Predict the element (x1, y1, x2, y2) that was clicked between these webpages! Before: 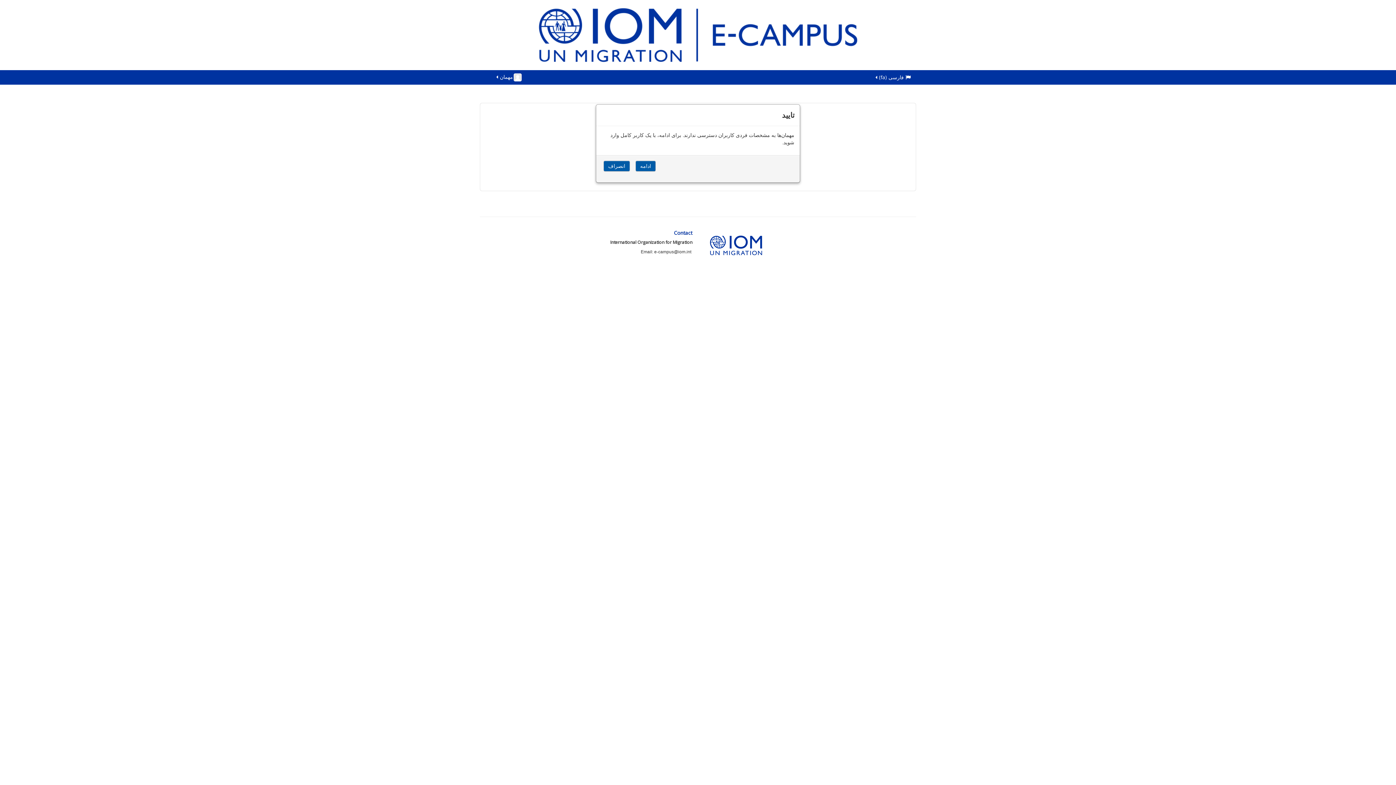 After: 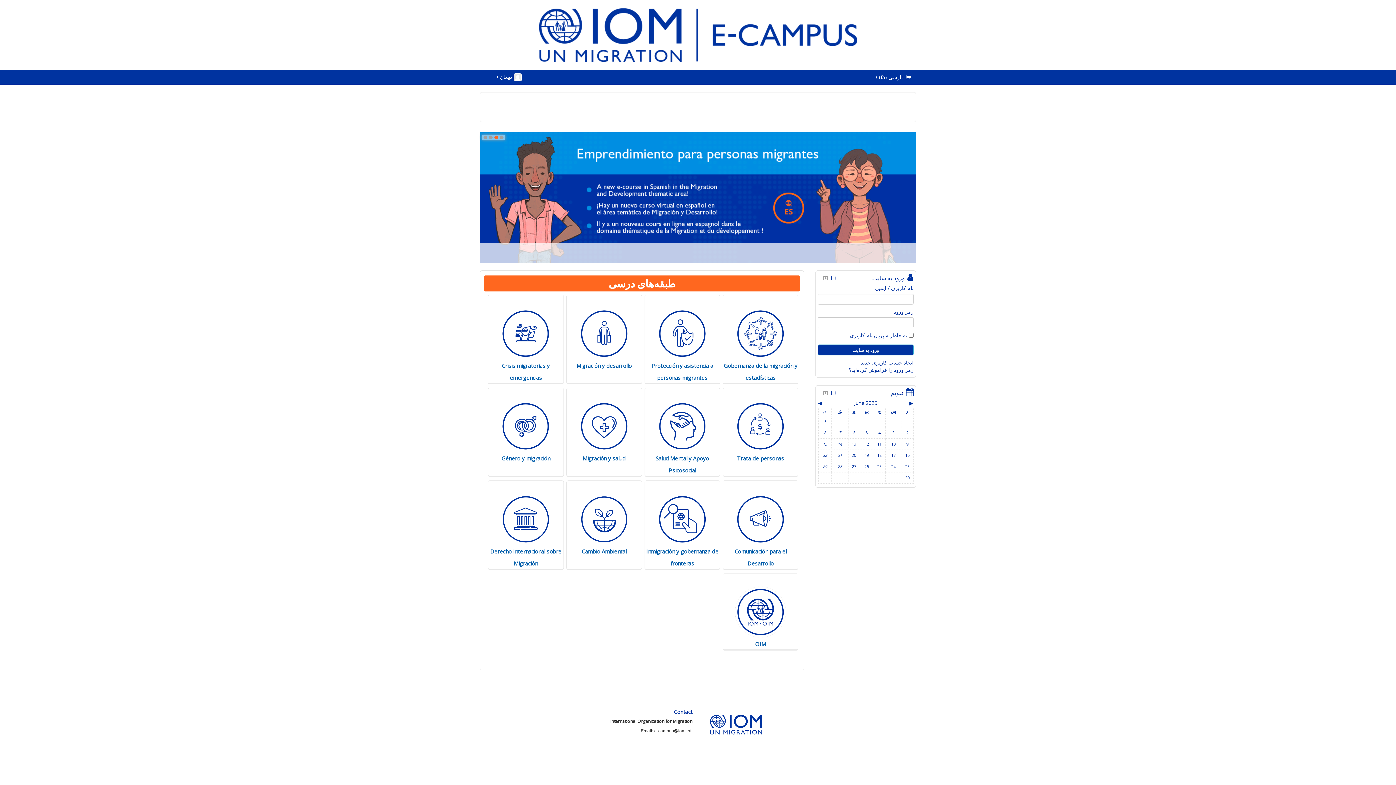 Action: bbox: (528, 31, 868, 37)